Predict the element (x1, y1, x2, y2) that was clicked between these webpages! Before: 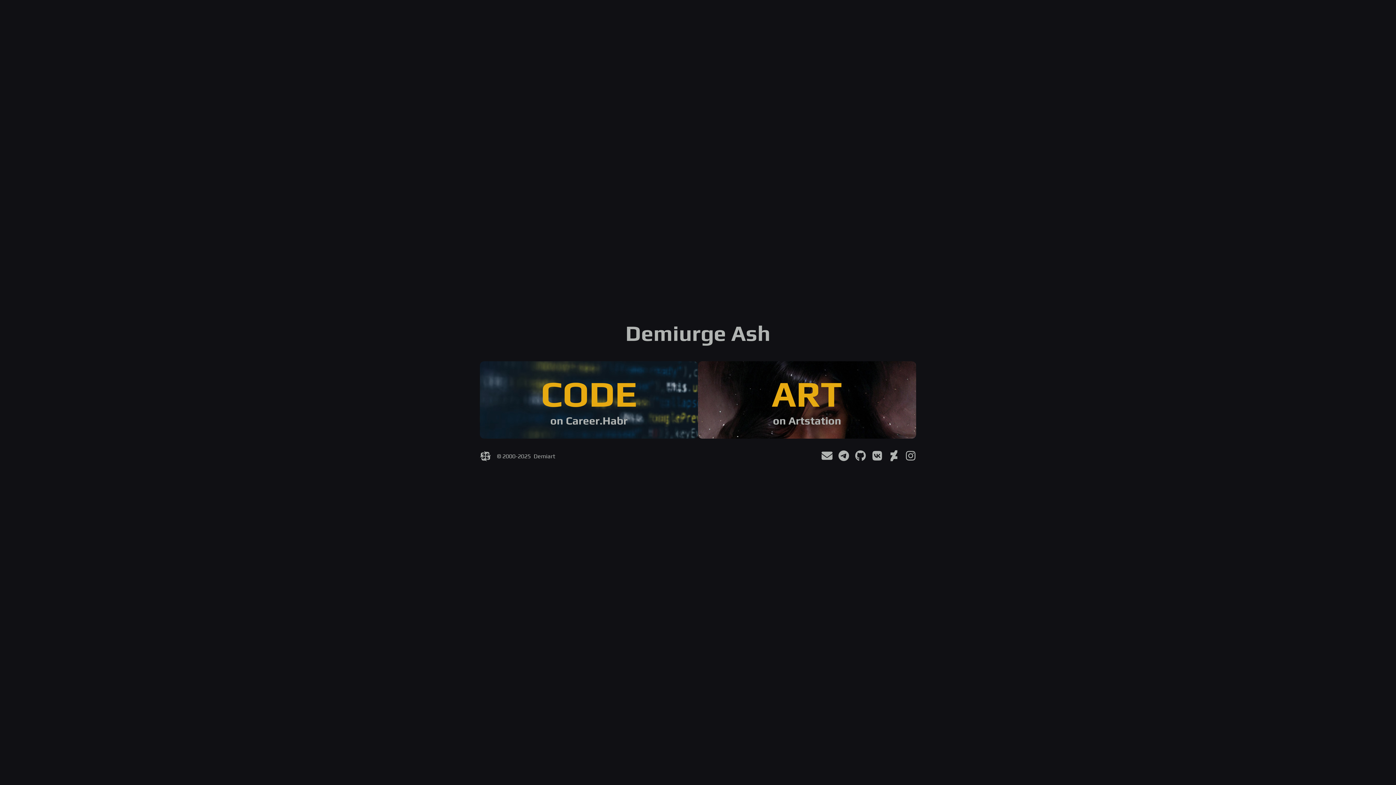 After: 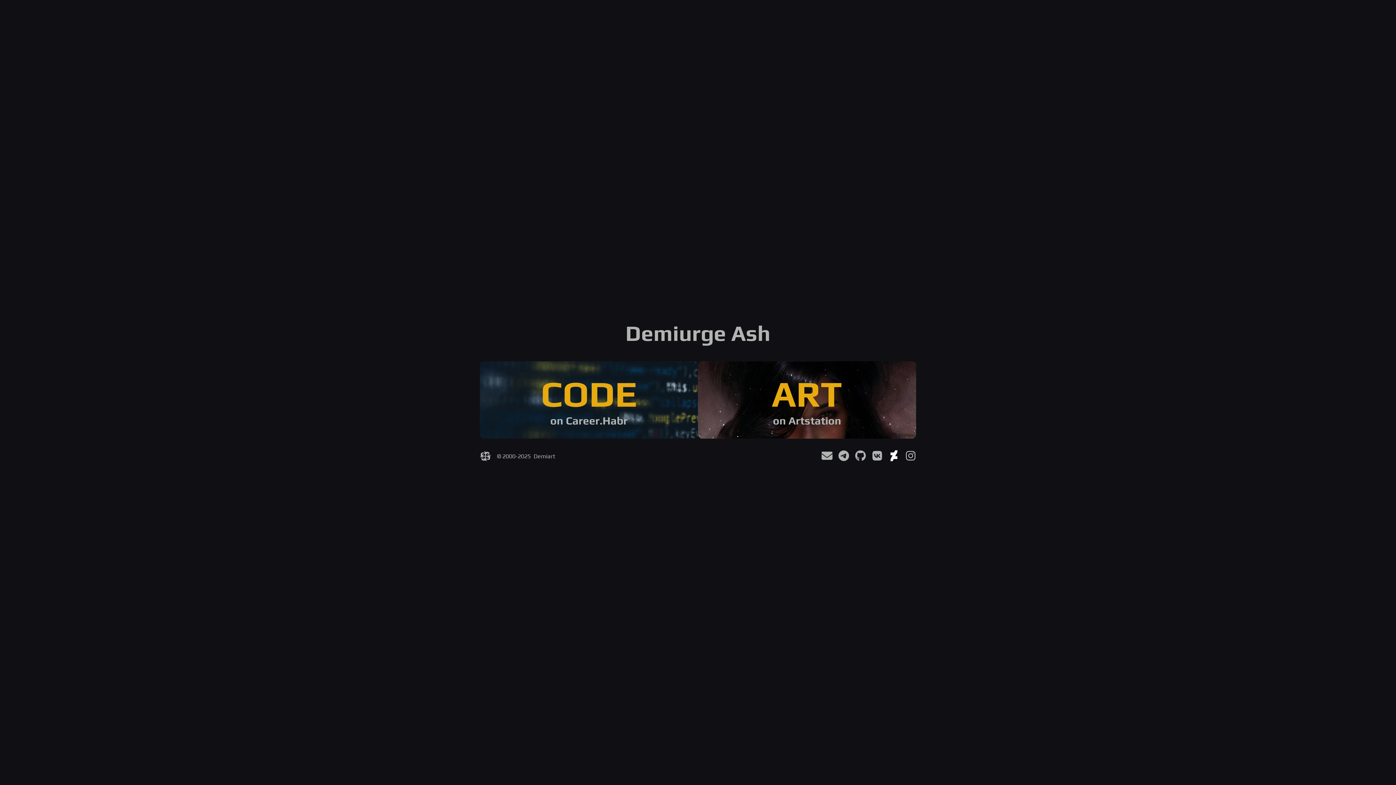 Action: bbox: (882, 450, 899, 462)